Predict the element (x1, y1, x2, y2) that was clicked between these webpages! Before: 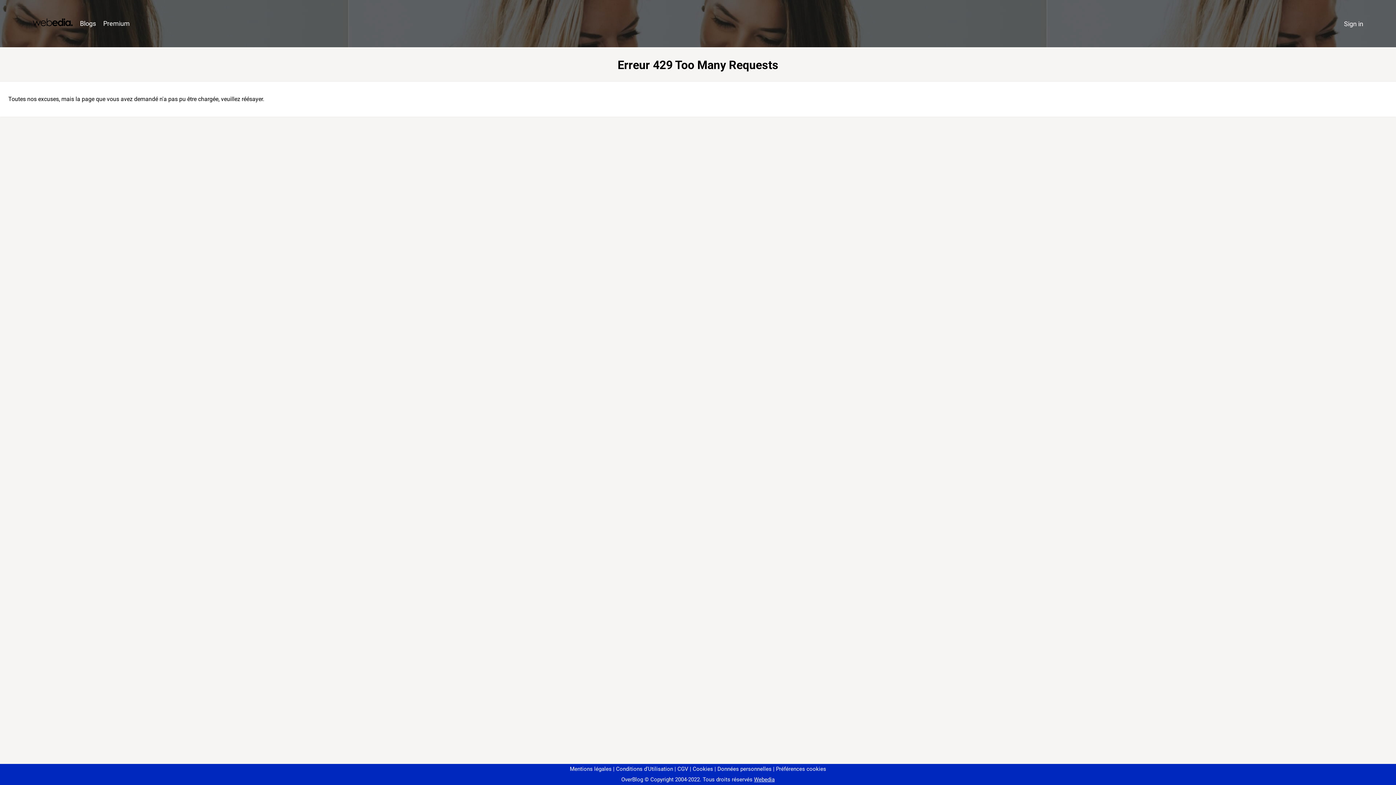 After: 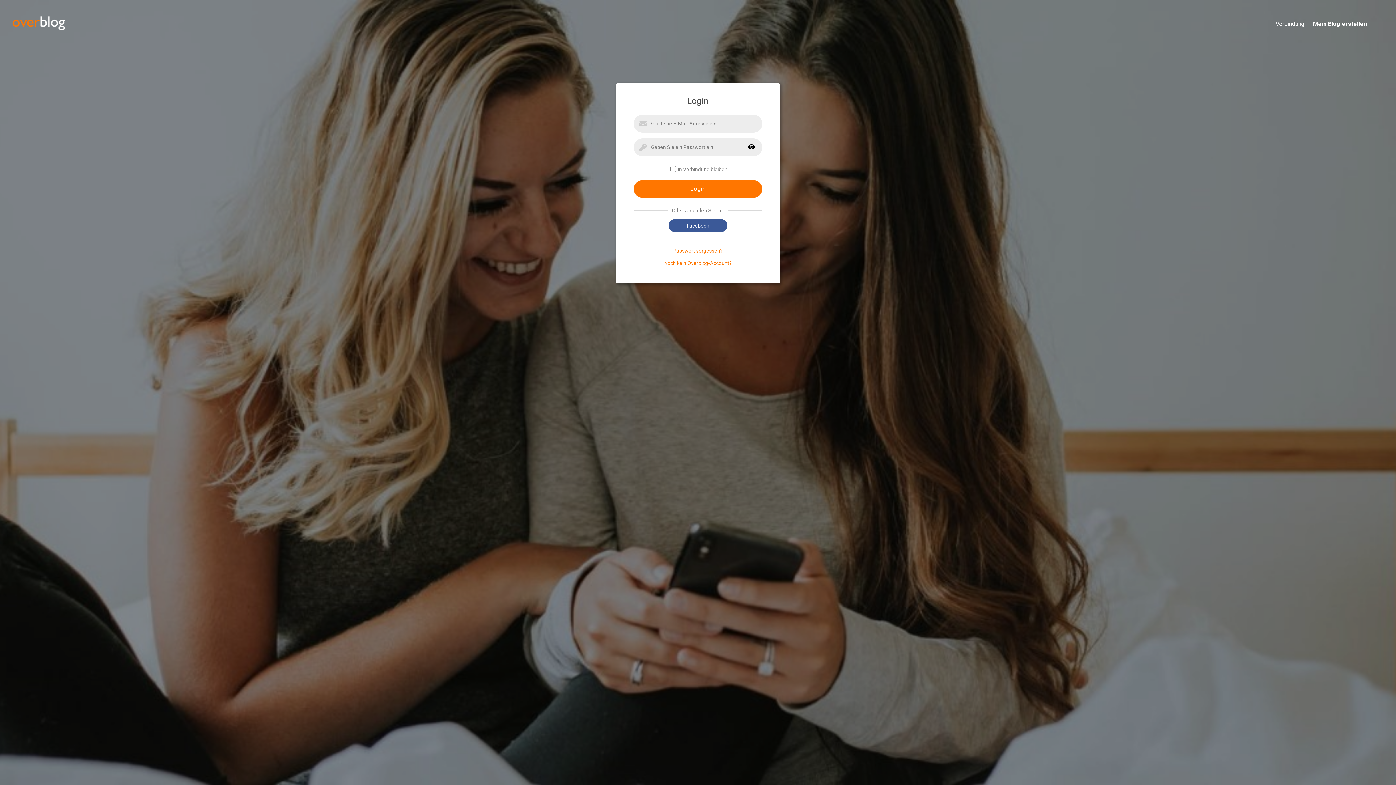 Action: bbox: (1340, 16, 1367, 31) label: Sign in